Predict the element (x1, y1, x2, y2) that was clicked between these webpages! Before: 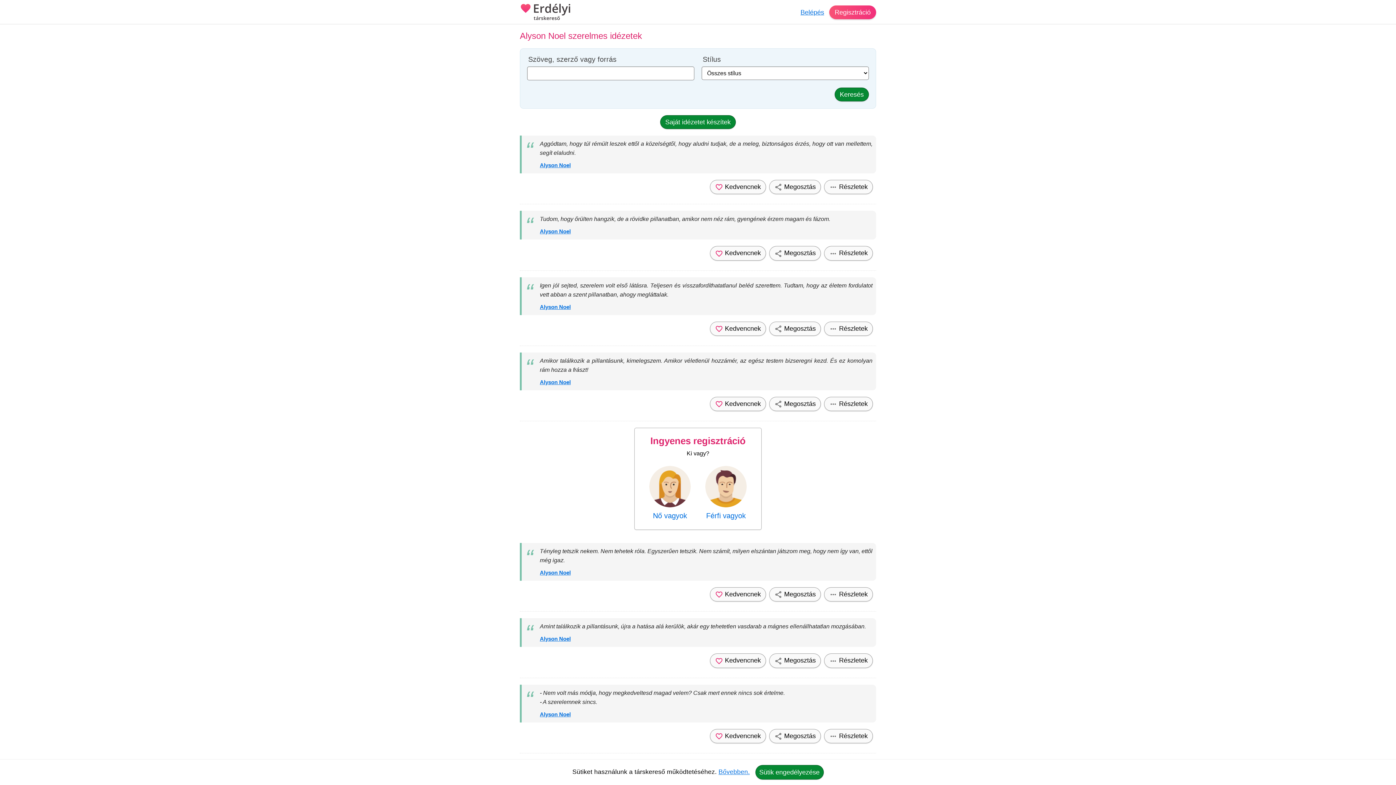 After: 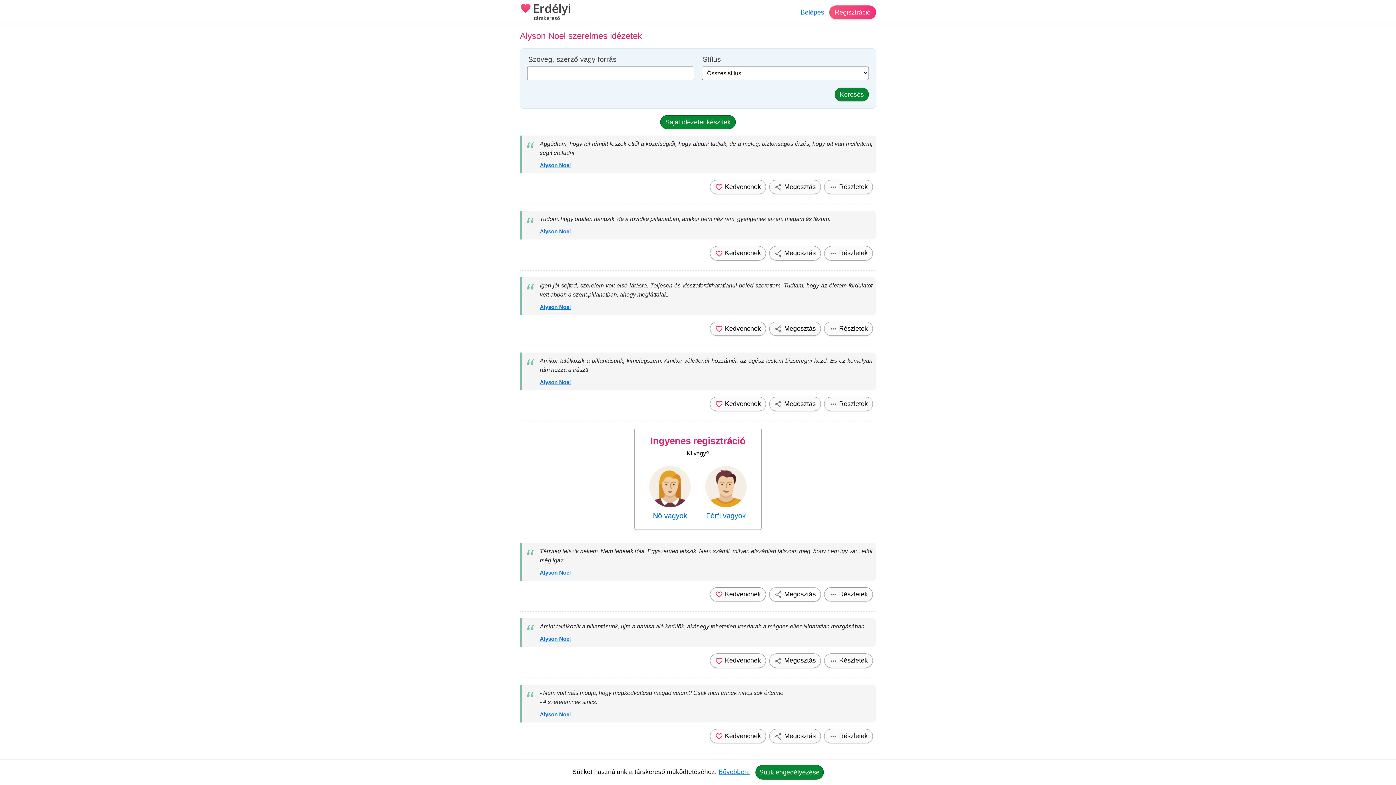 Action: bbox: (769, 587, 821, 601) label:  Megosztás